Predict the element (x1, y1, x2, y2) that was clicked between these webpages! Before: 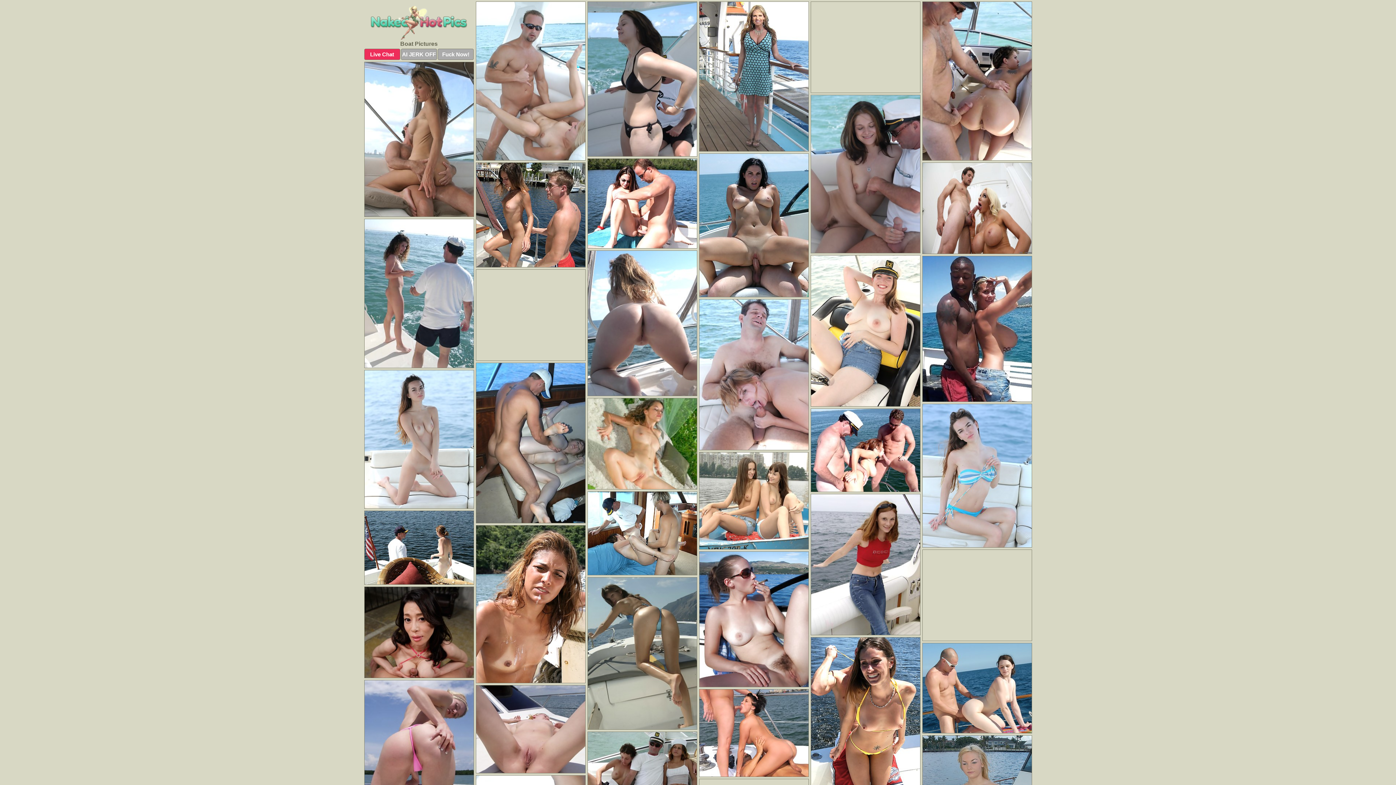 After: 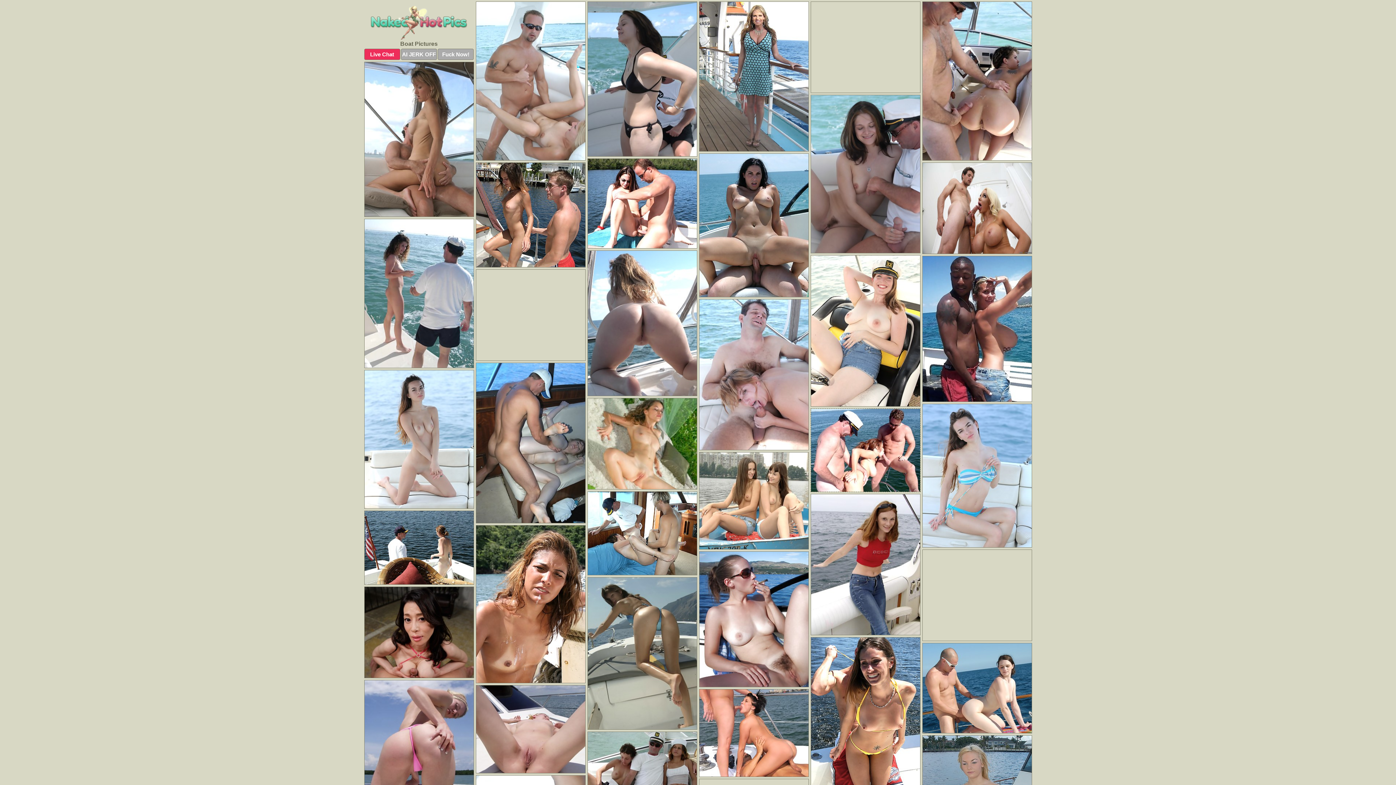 Action: bbox: (810, 408, 920, 492)